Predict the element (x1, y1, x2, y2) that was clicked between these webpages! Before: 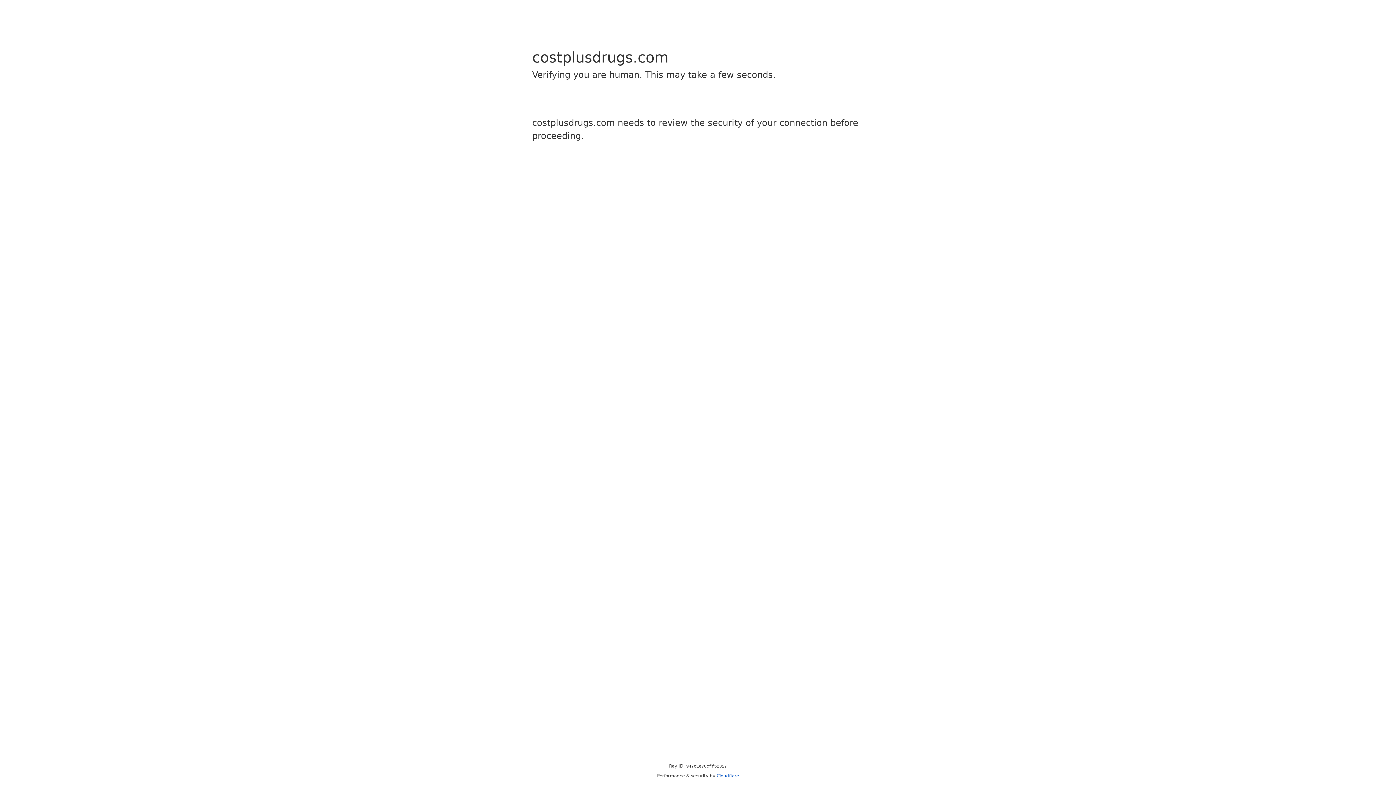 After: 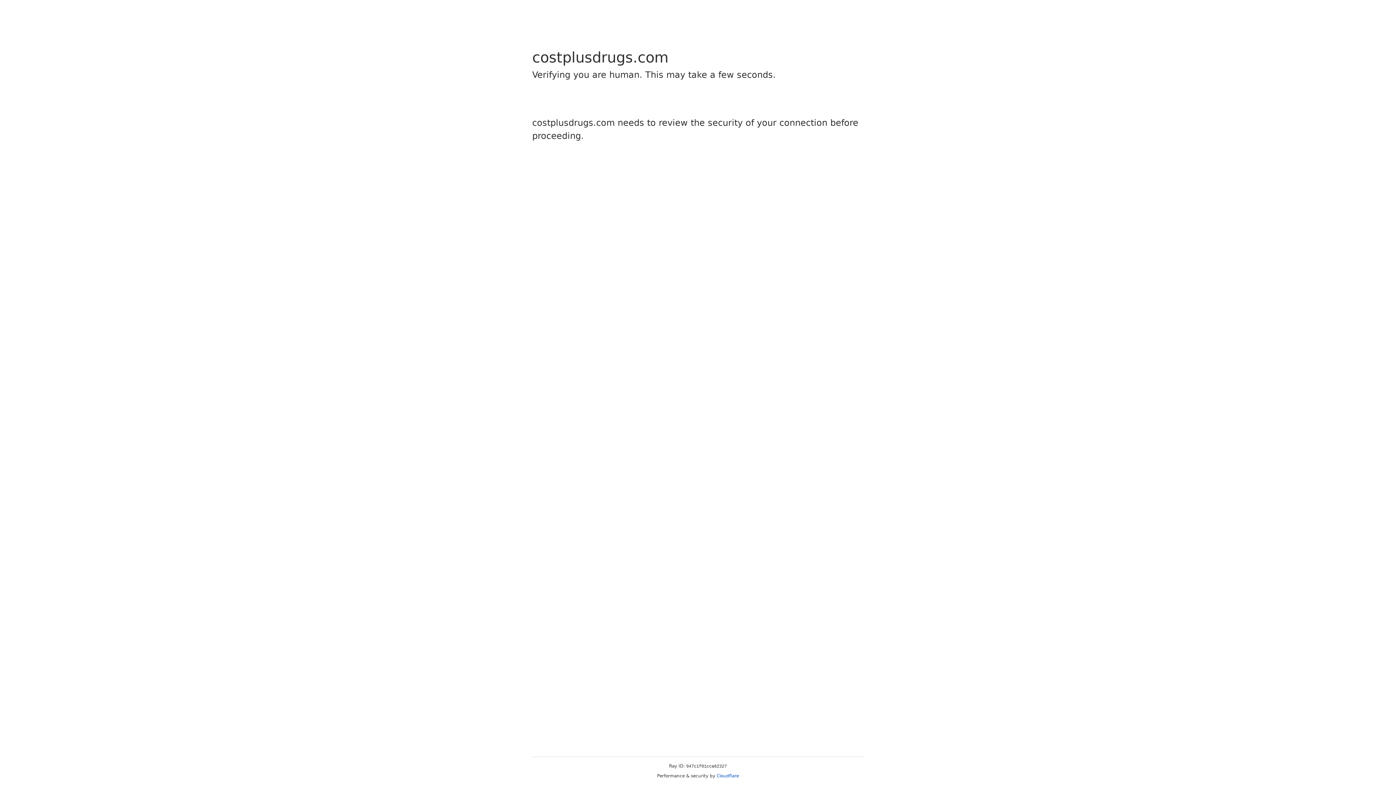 Action: bbox: (716, 773, 739, 778) label: Cloudflare